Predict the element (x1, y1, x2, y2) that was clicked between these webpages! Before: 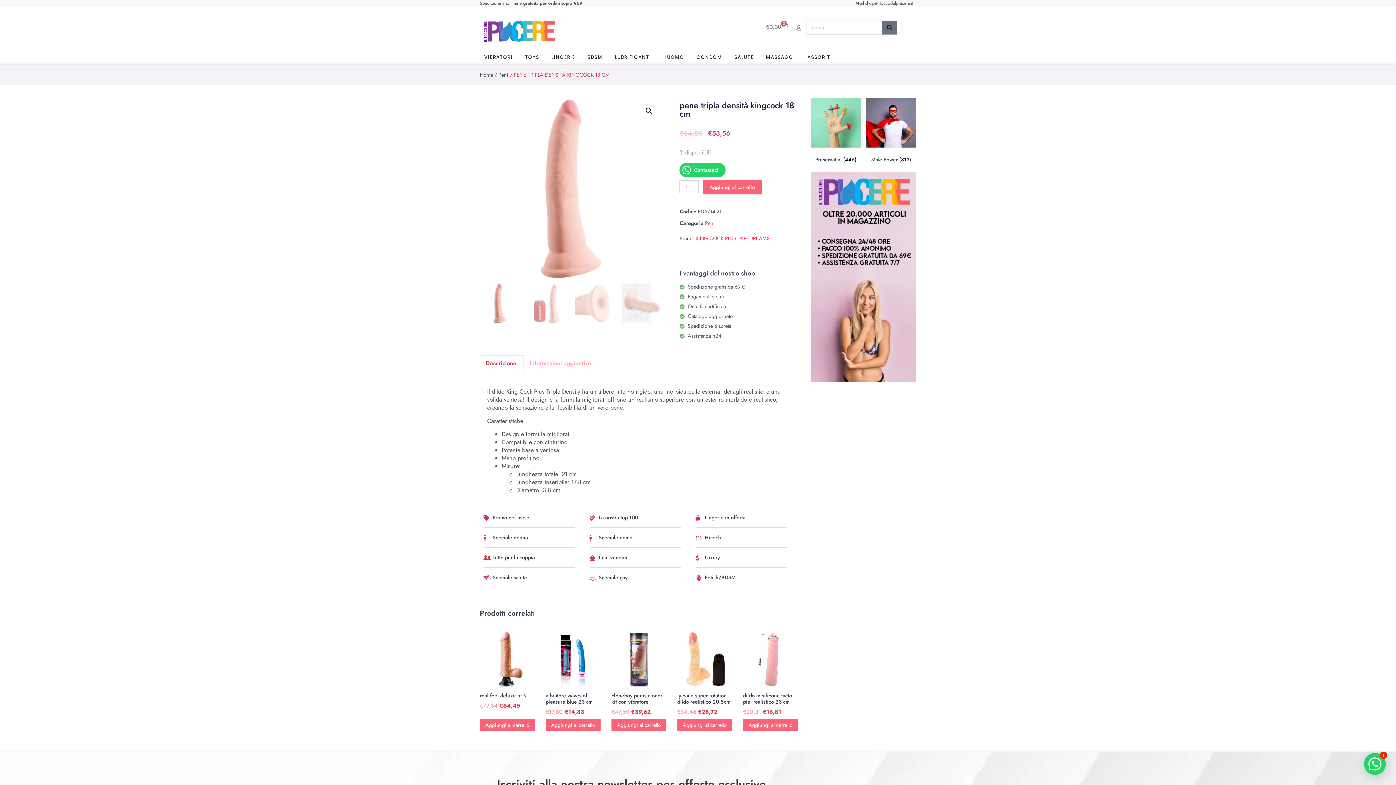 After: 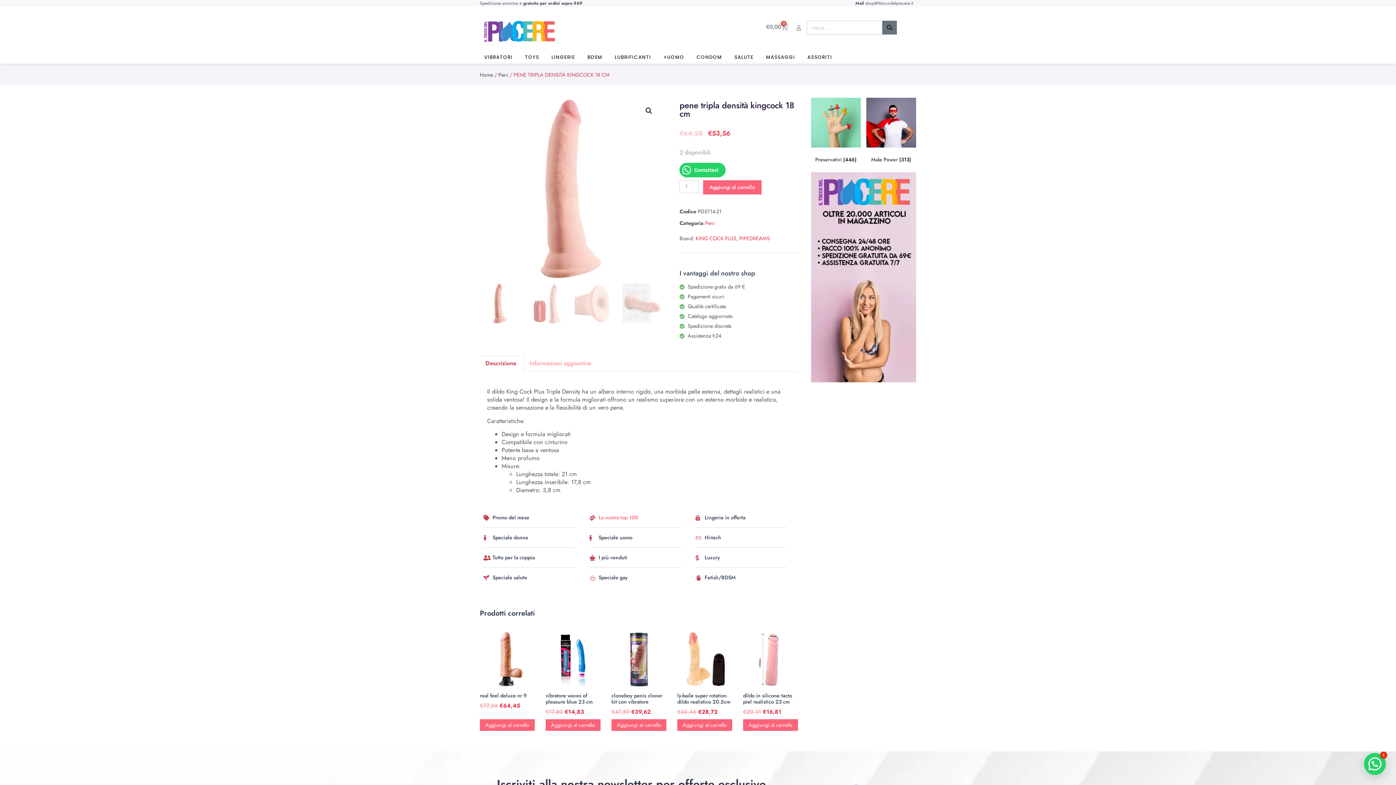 Action: bbox: (589, 514, 681, 521) label: La nostra top 100